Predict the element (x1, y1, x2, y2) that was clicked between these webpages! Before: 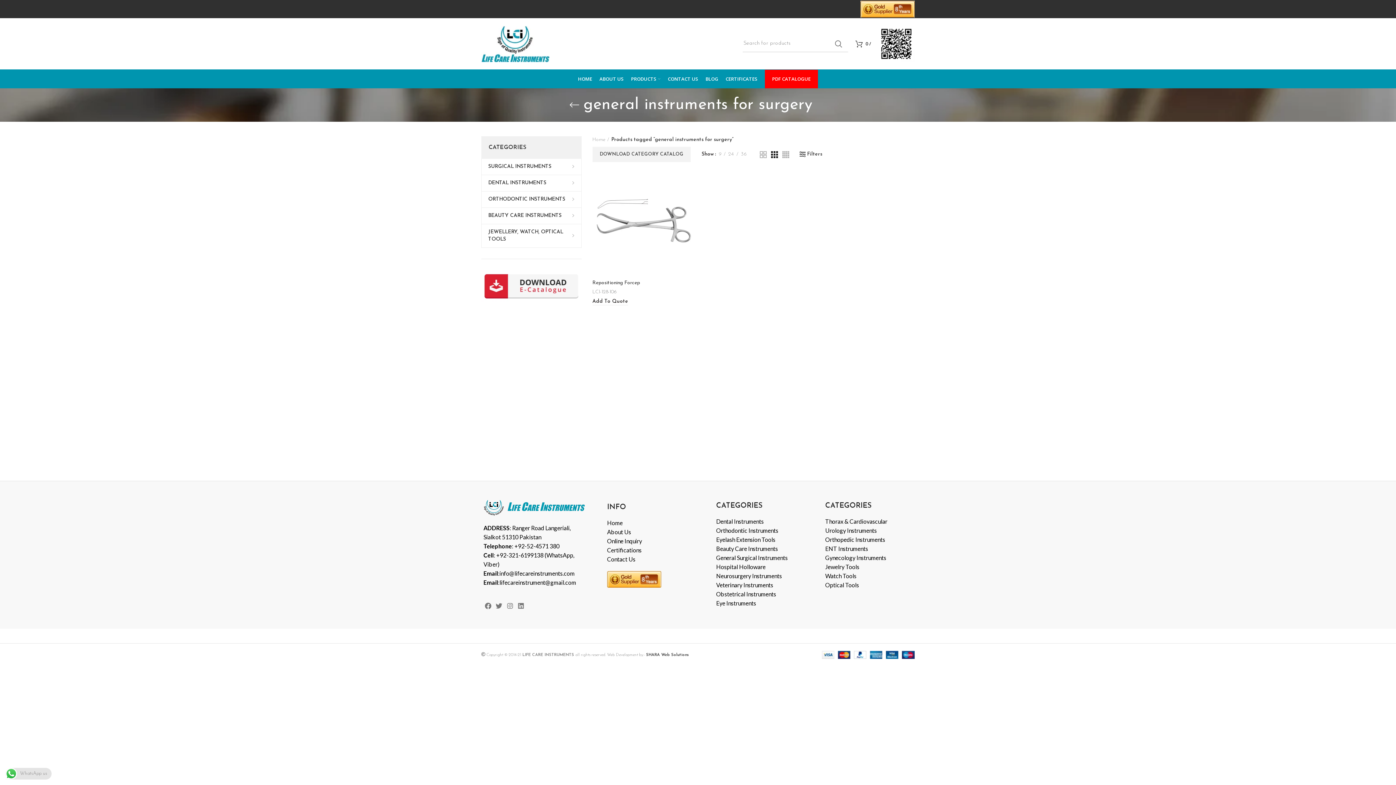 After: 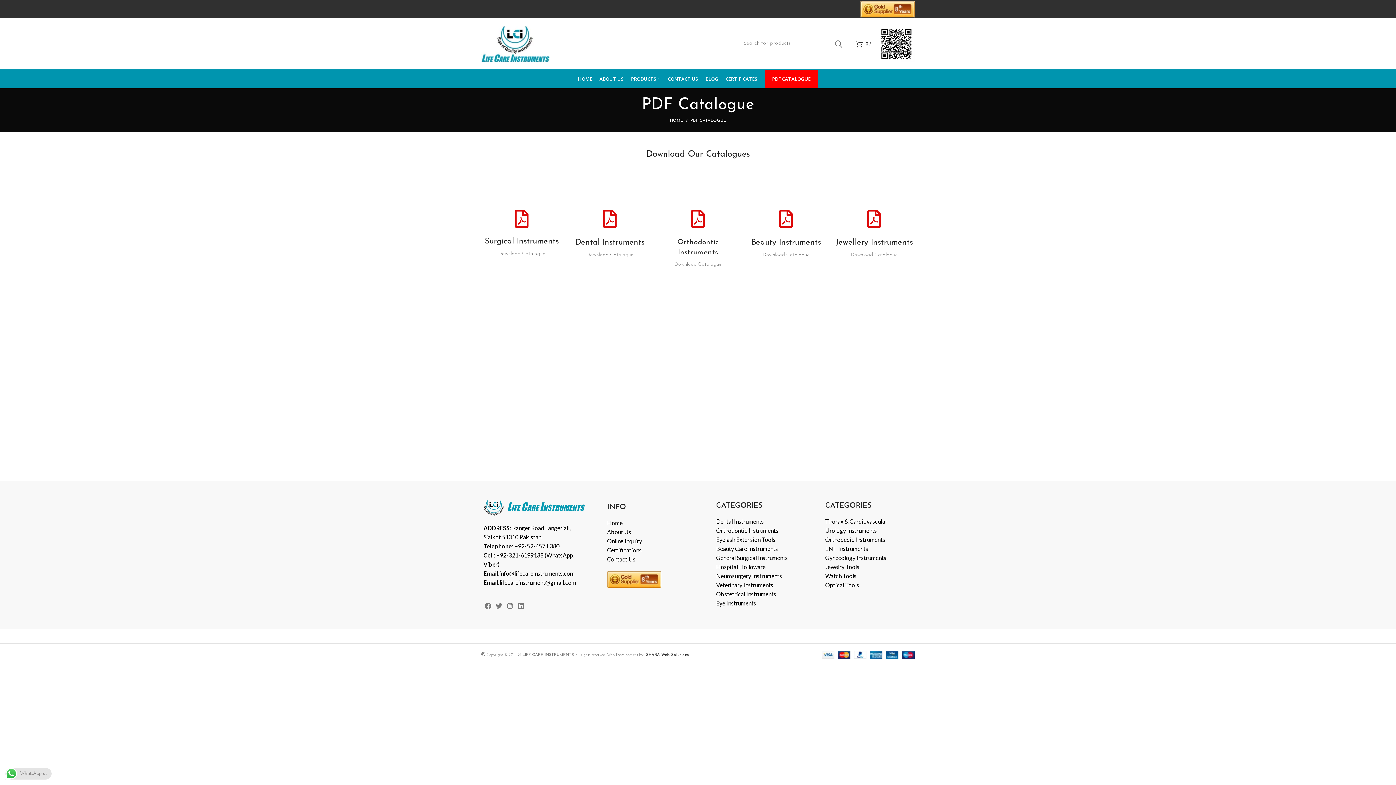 Action: label: PDF CATALOGUE bbox: (761, 71, 821, 86)